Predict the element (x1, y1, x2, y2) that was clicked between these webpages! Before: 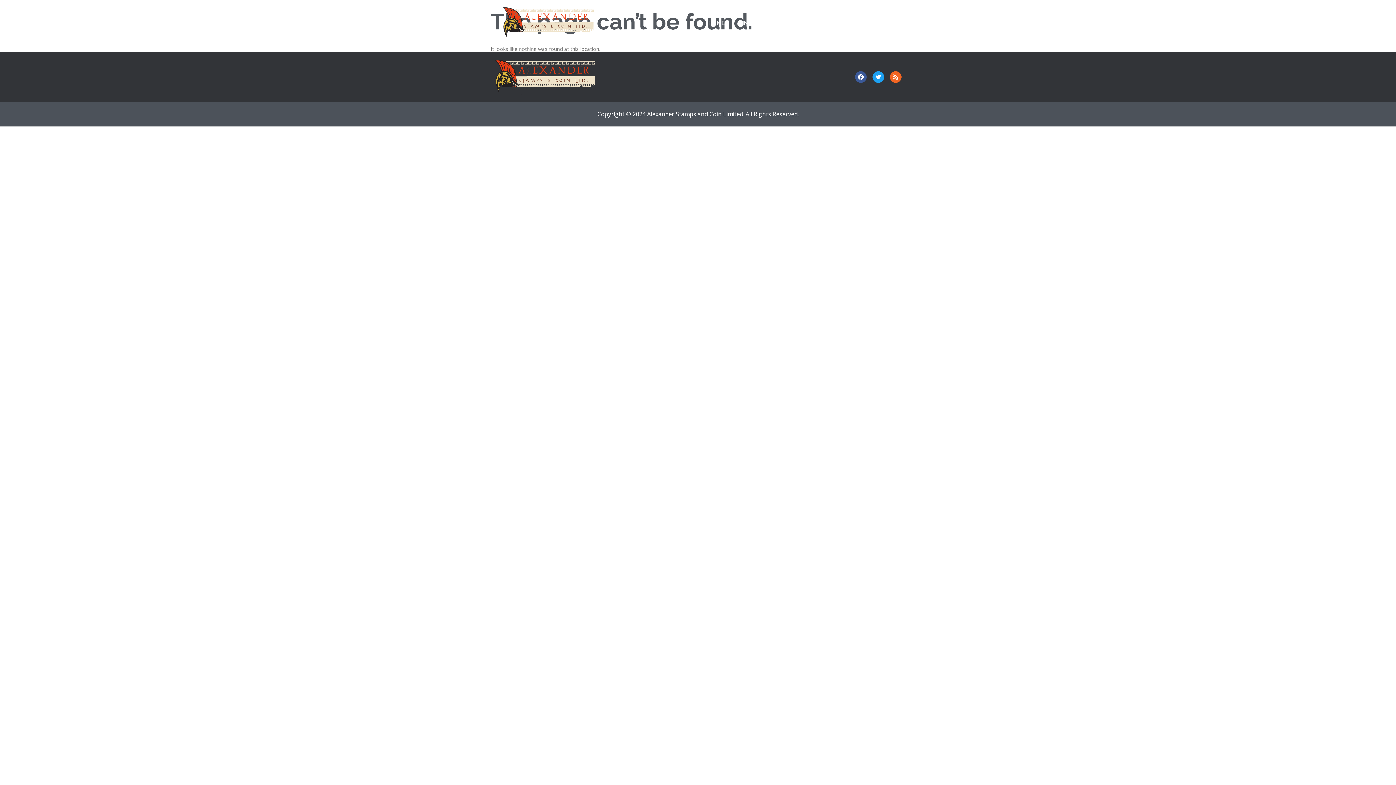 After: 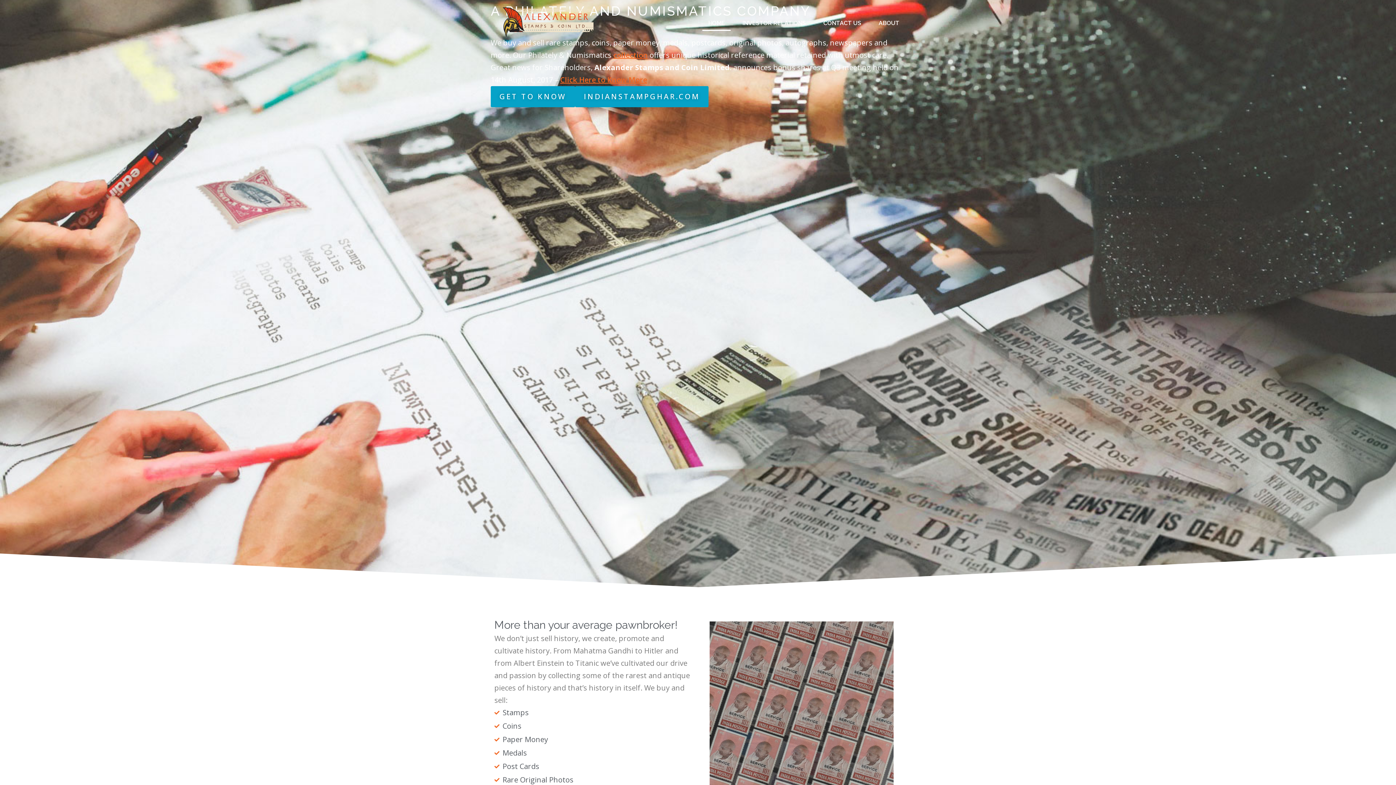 Action: bbox: (490, 6, 606, 39)